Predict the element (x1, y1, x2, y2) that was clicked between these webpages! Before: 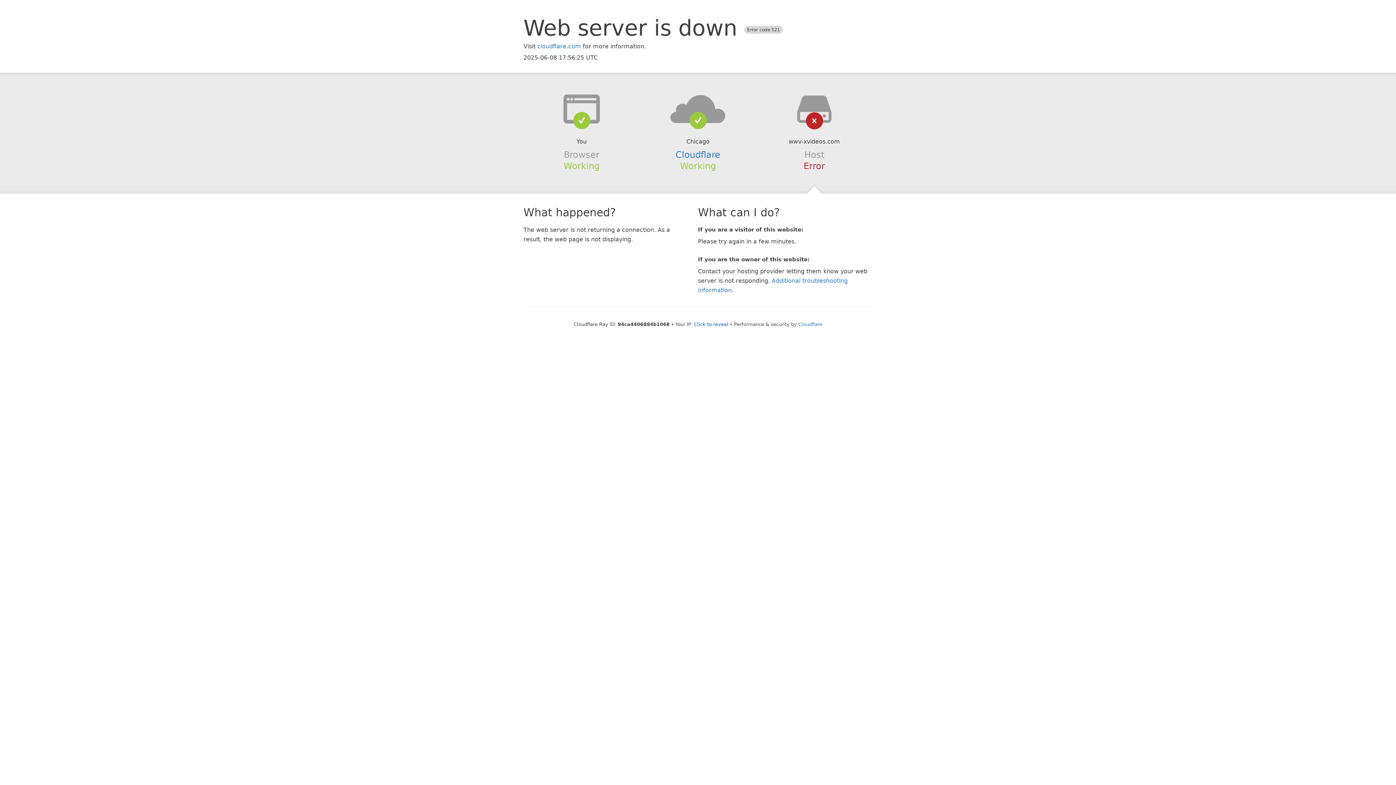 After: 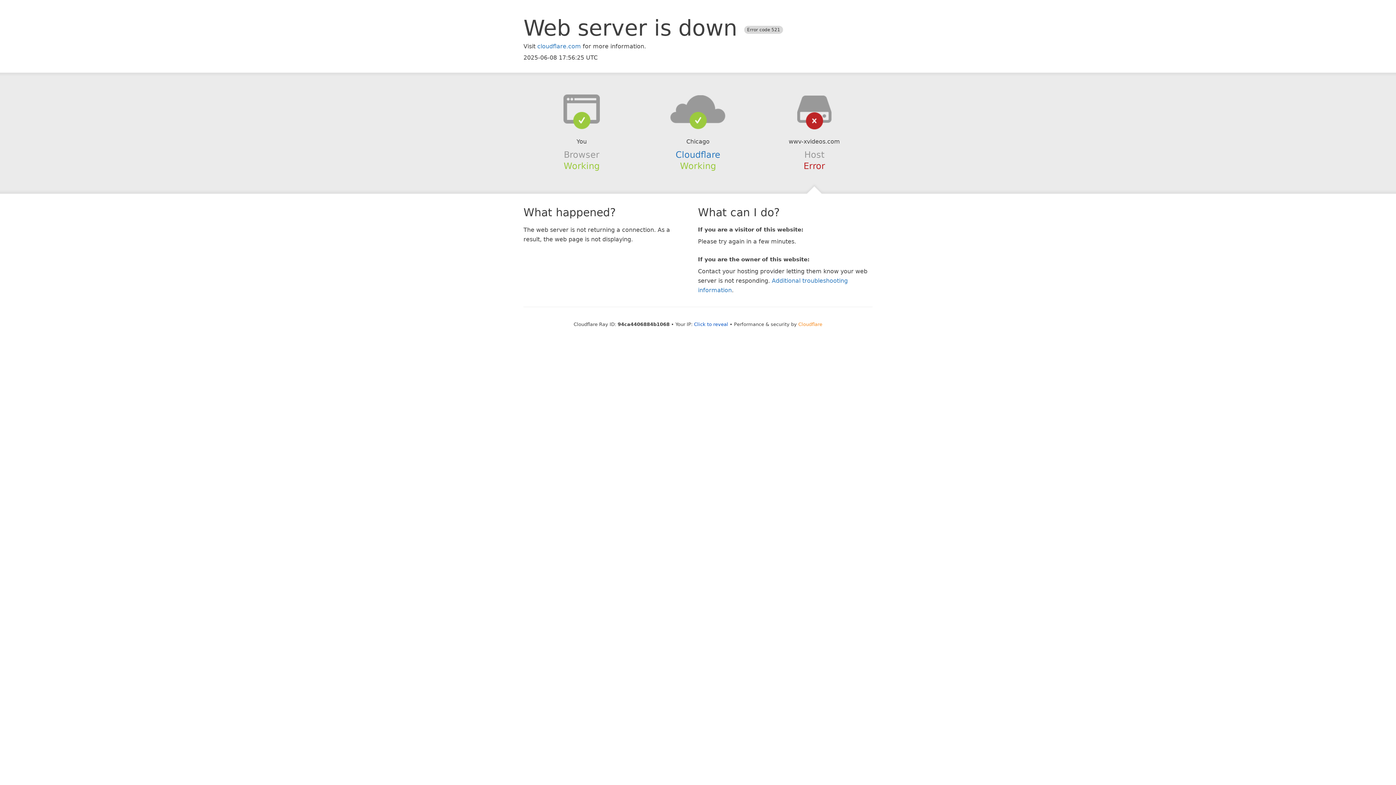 Action: bbox: (798, 321, 822, 327) label: Cloudflare